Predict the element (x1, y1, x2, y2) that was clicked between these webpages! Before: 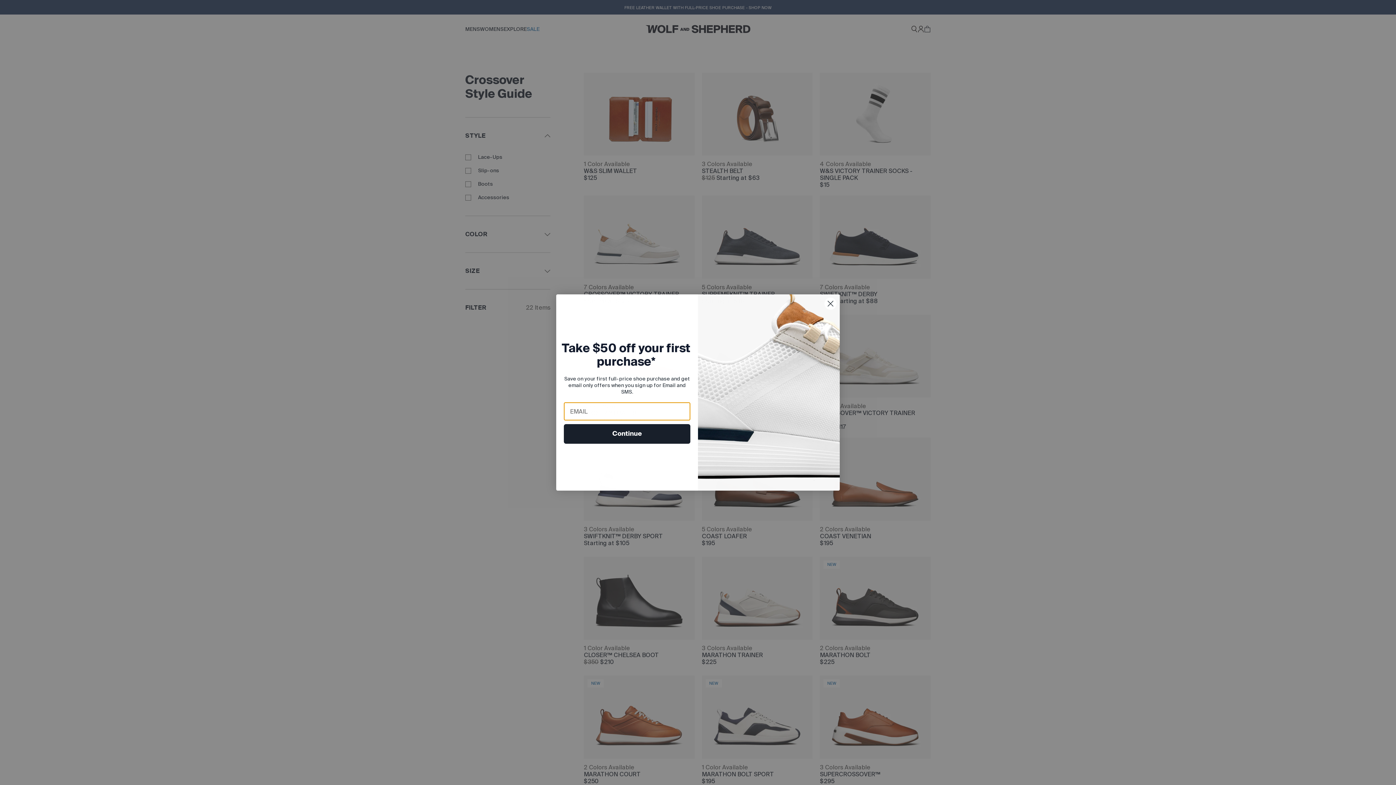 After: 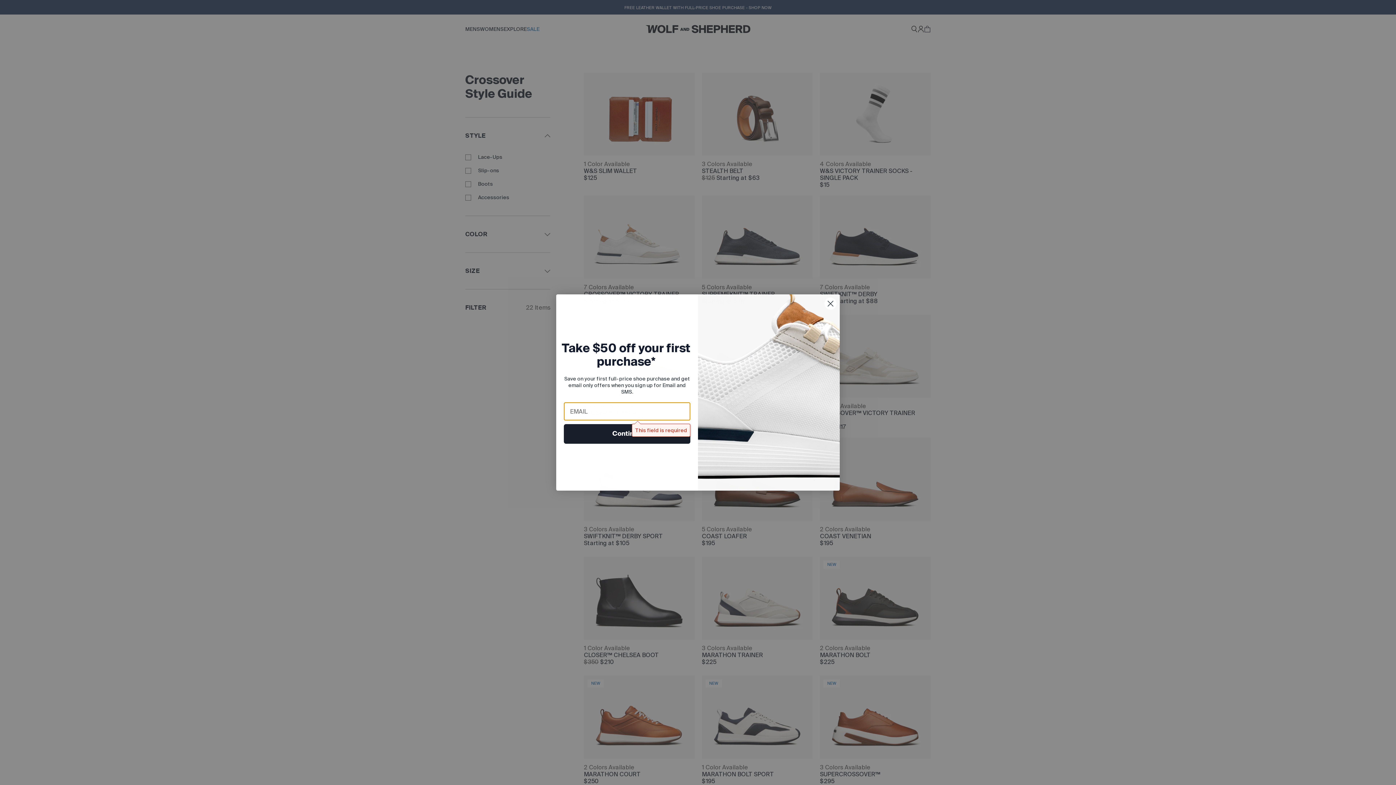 Action: label: Continue bbox: (564, 424, 690, 444)